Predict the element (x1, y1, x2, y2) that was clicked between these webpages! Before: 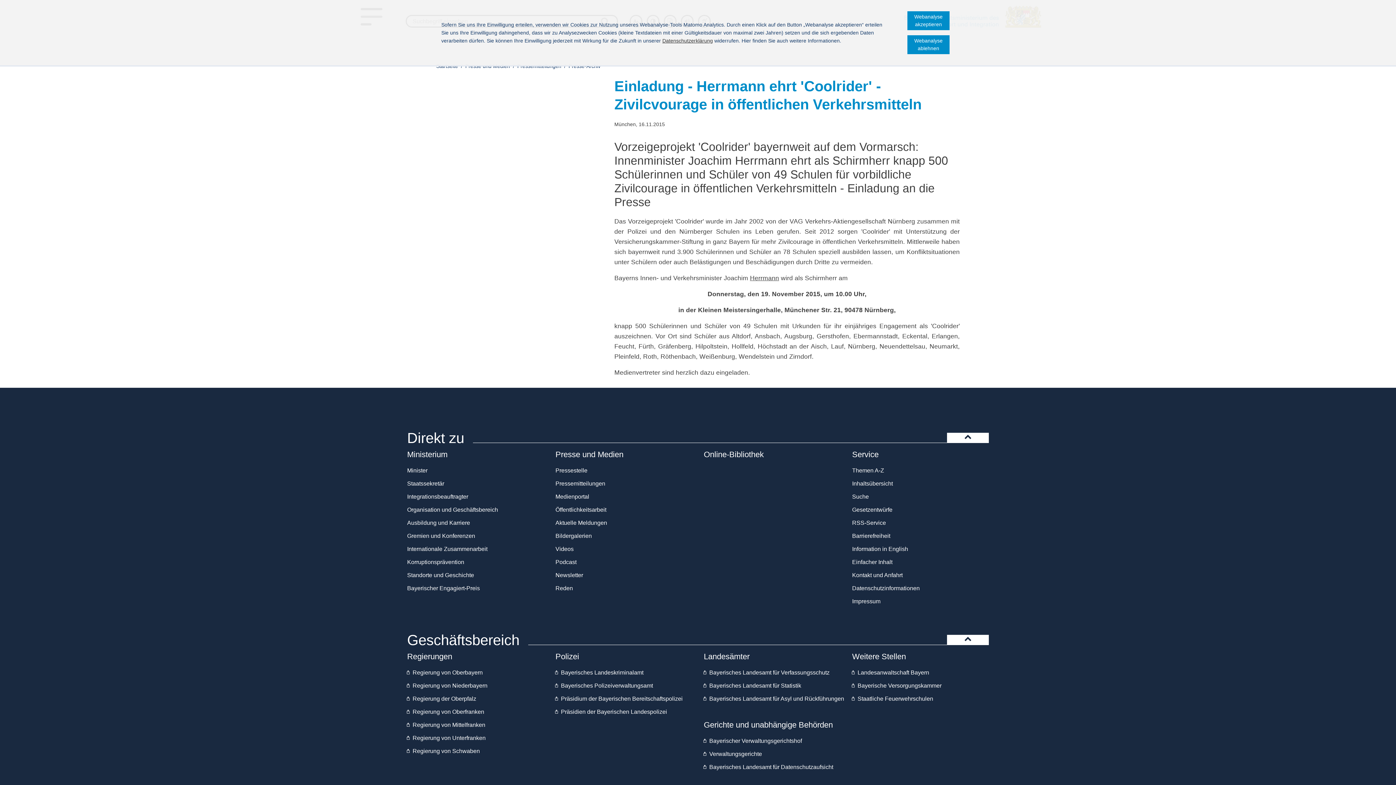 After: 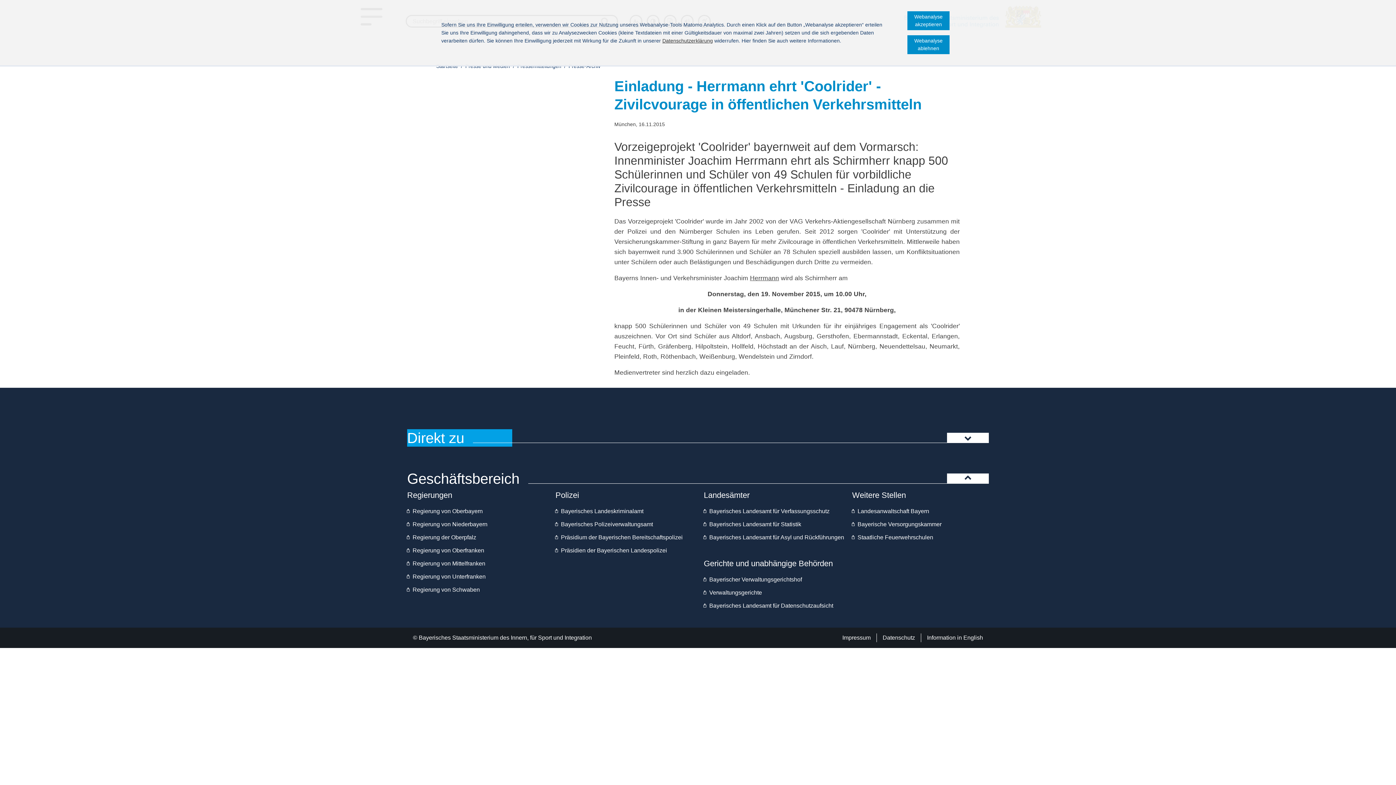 Action: label: Direkt zu bbox: (407, 430, 511, 446)